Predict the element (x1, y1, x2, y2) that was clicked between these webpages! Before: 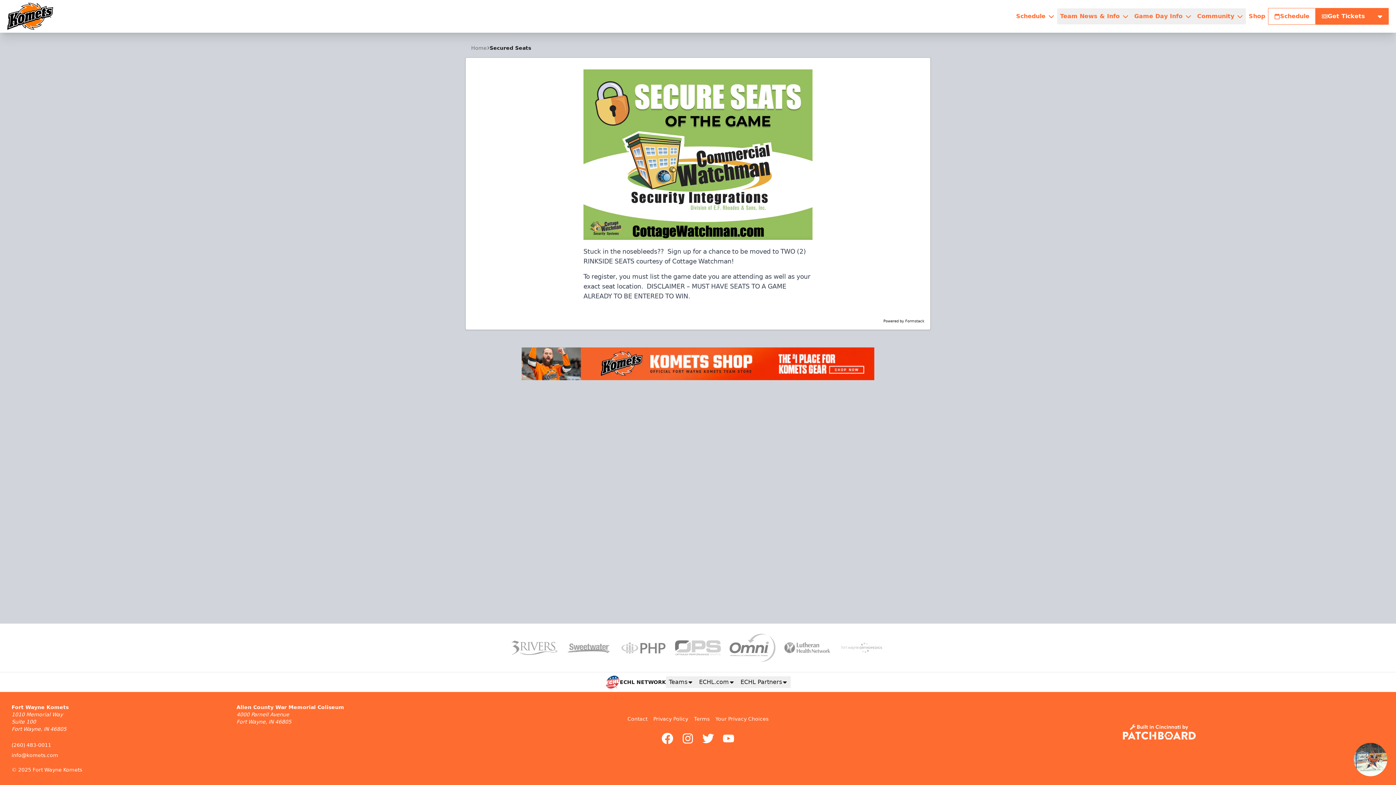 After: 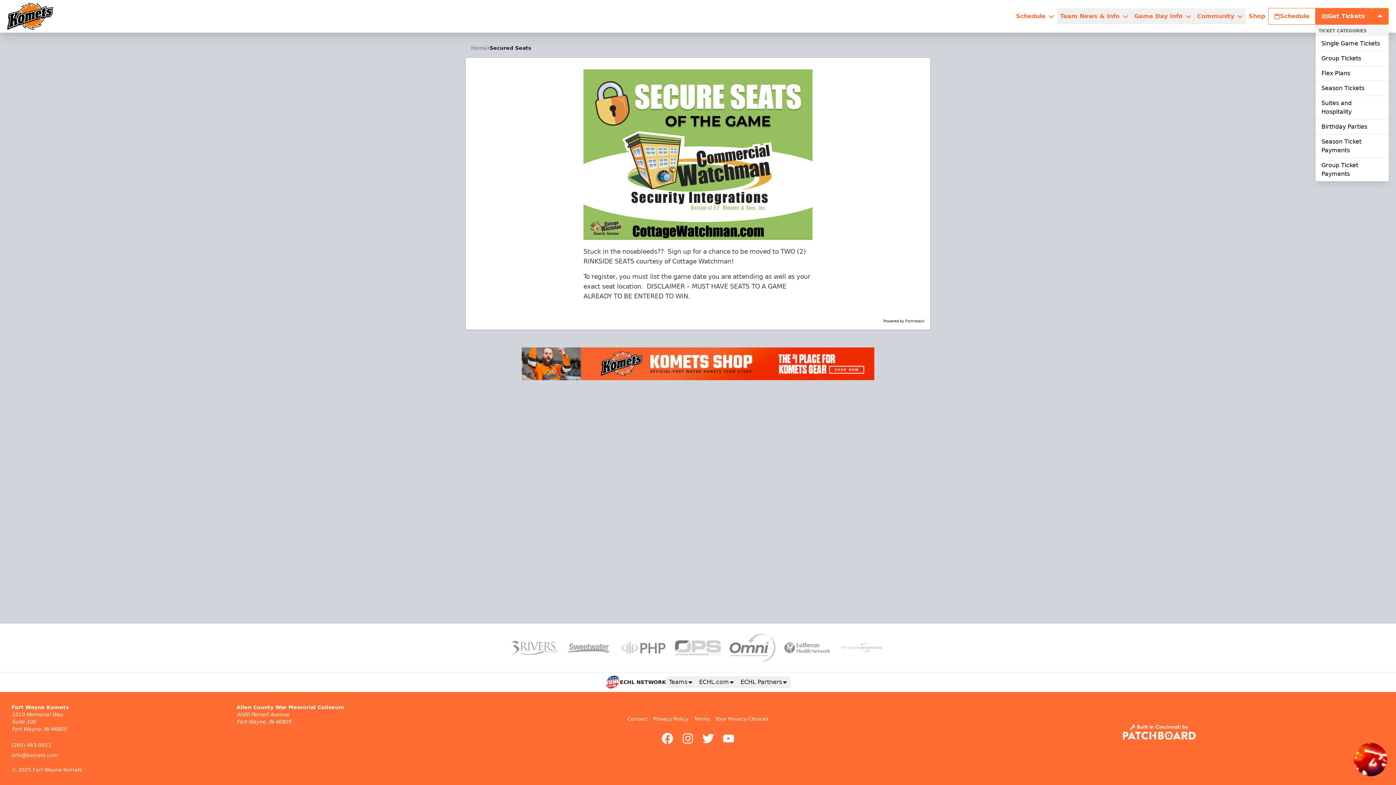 Action: bbox: (1371, 8, 1389, 24)